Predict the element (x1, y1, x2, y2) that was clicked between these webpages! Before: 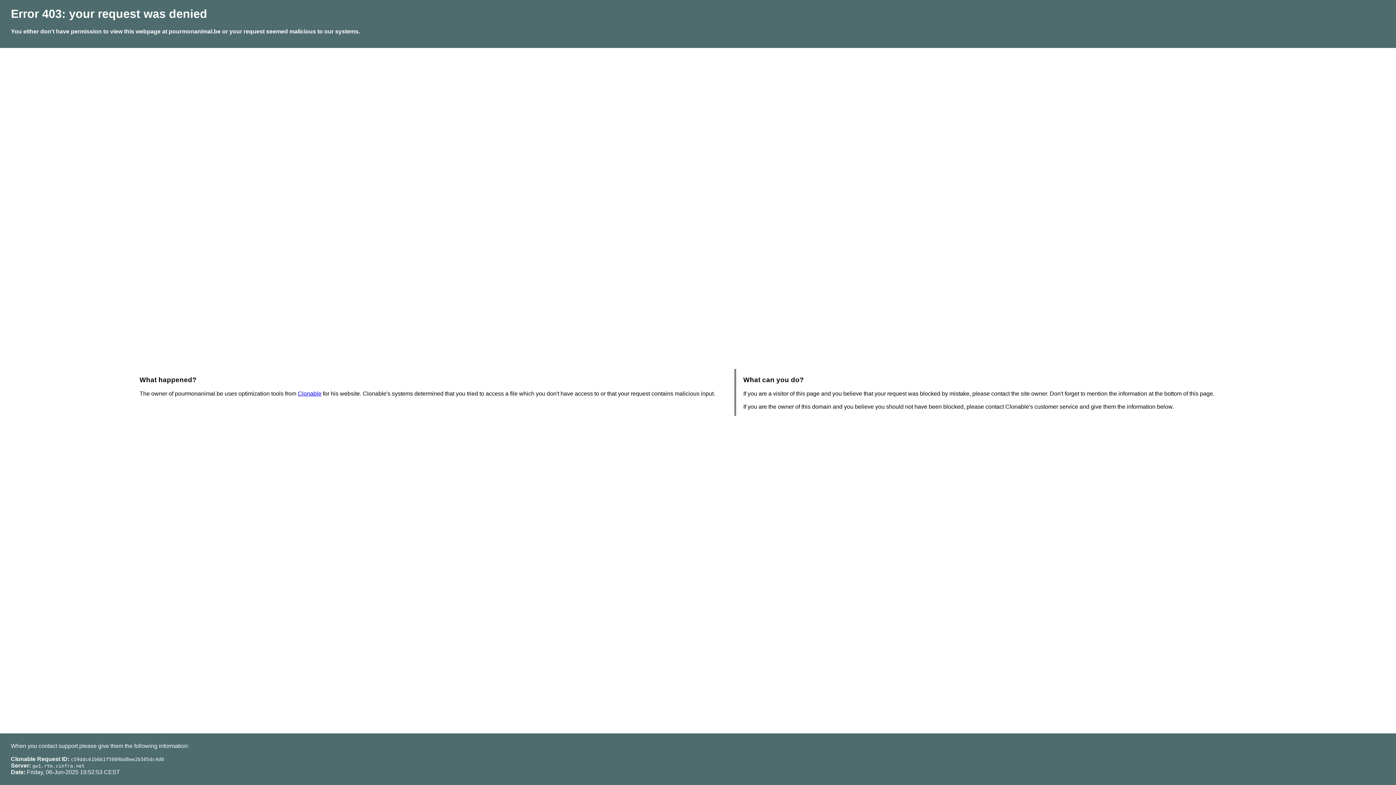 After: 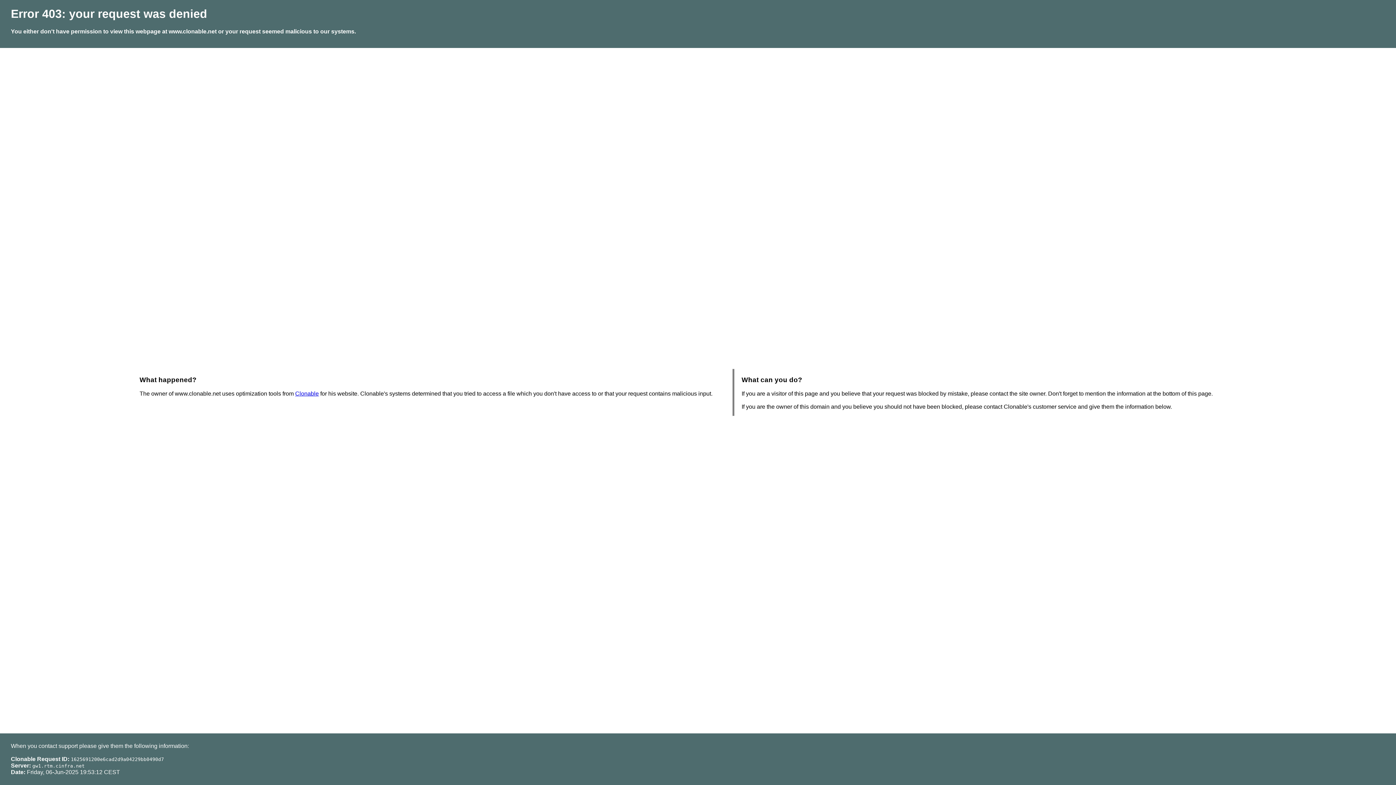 Action: bbox: (297, 390, 321, 396) label: Clonable